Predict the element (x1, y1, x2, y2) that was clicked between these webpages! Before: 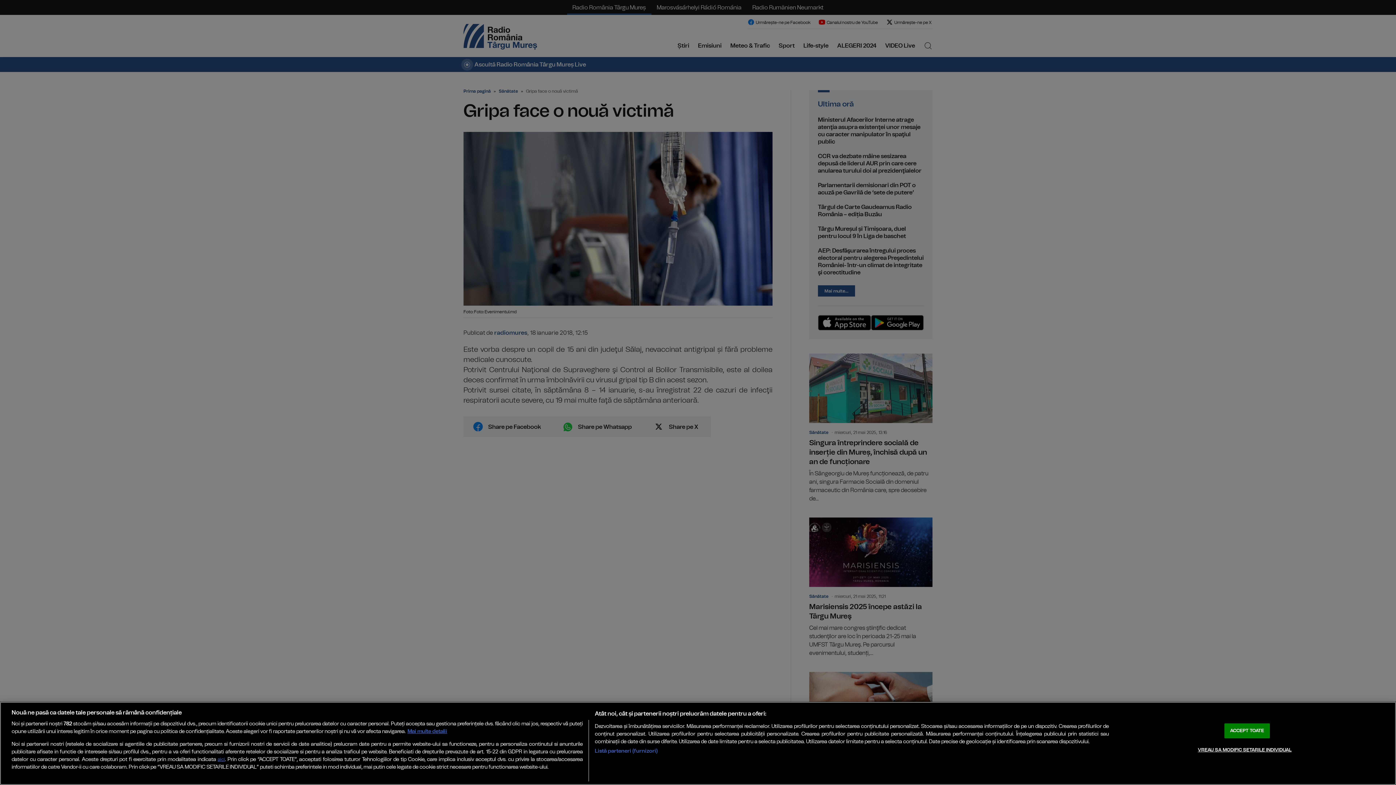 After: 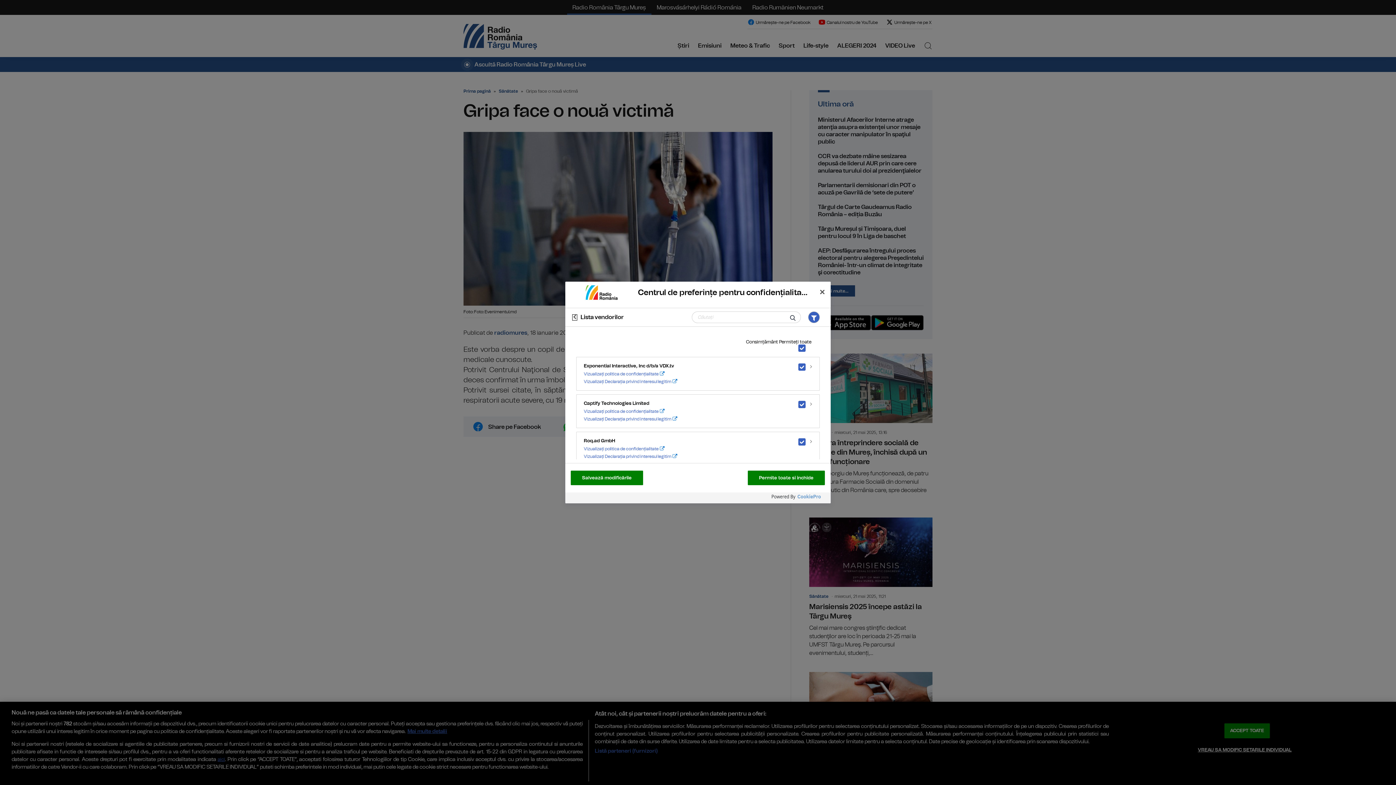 Action: bbox: (594, 747, 657, 755) label: Listă parteneri (furnizori)